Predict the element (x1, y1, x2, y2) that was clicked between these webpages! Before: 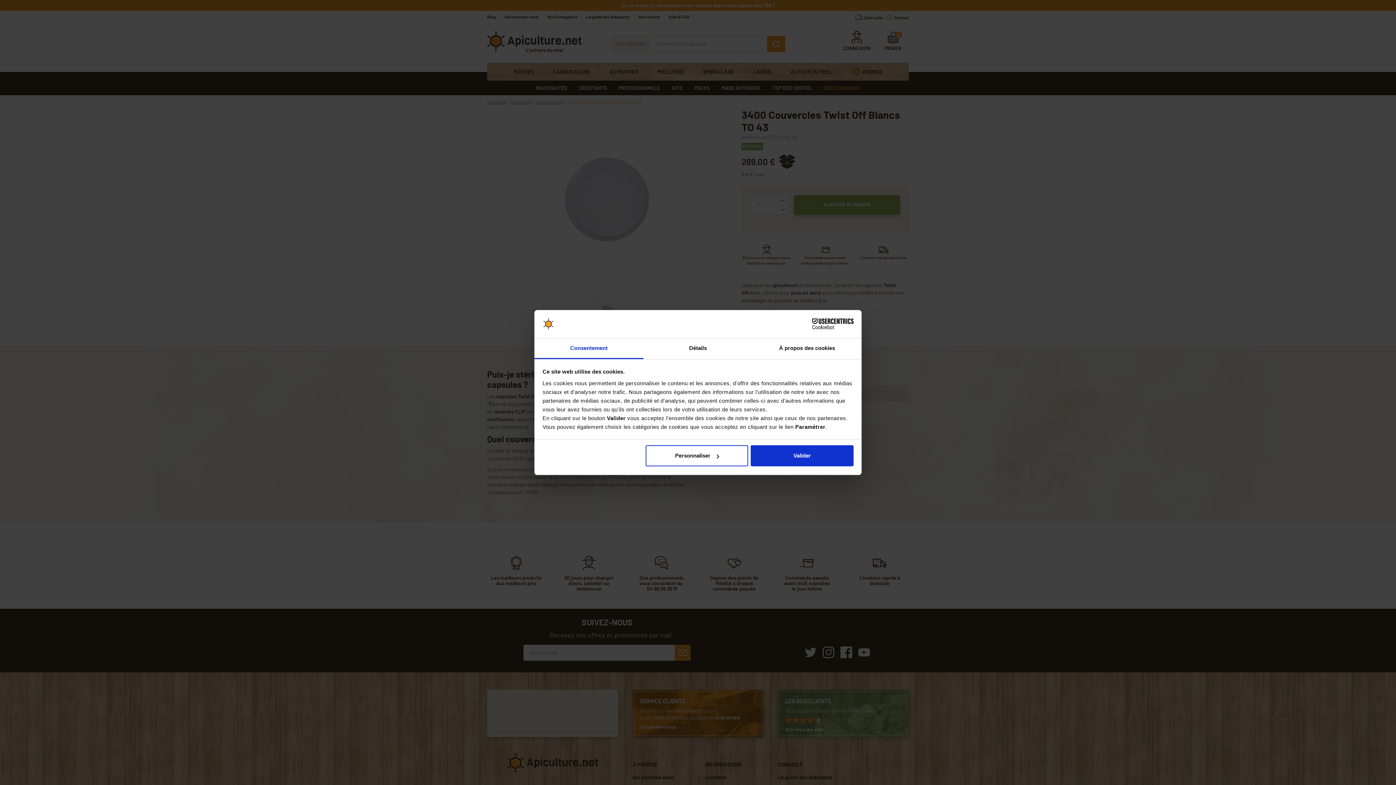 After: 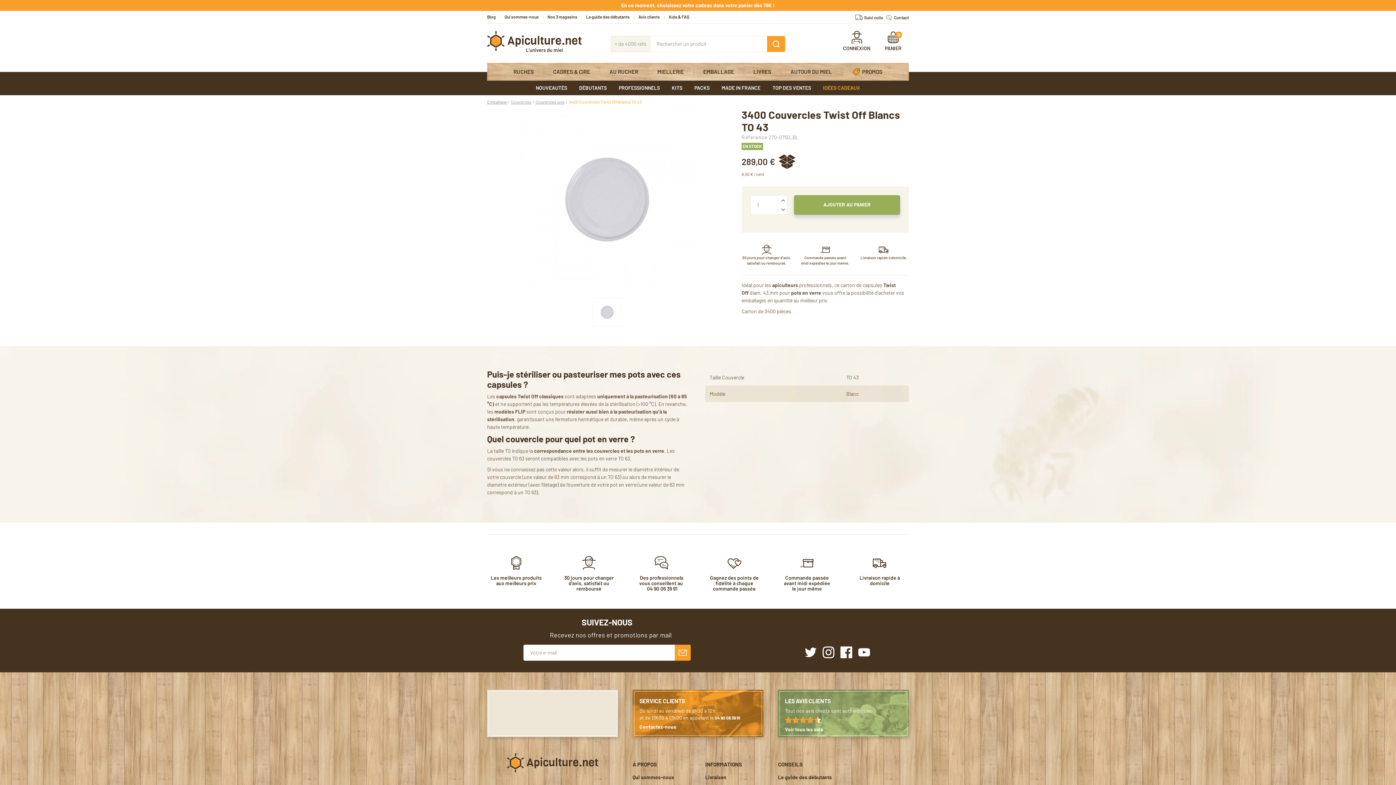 Action: label: Valider bbox: (751, 445, 853, 466)